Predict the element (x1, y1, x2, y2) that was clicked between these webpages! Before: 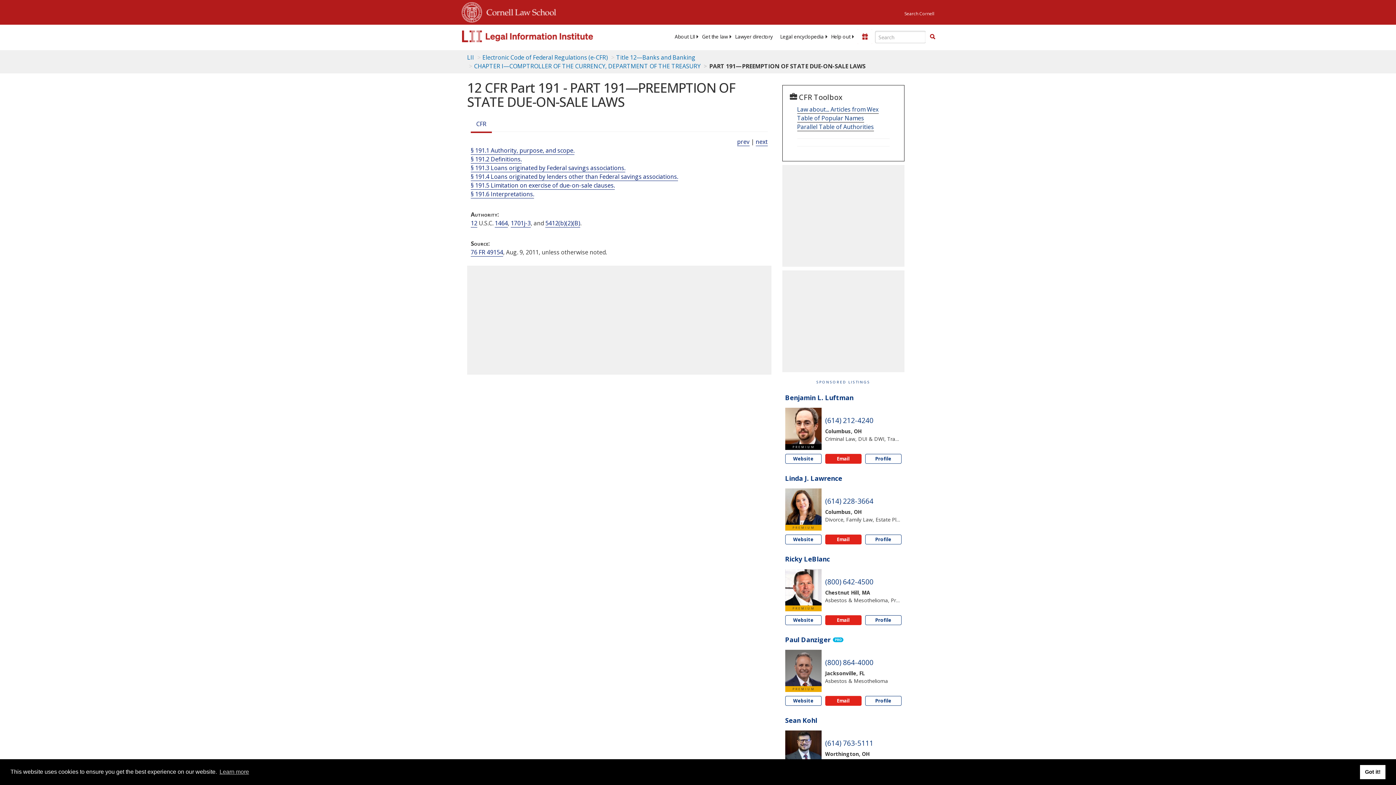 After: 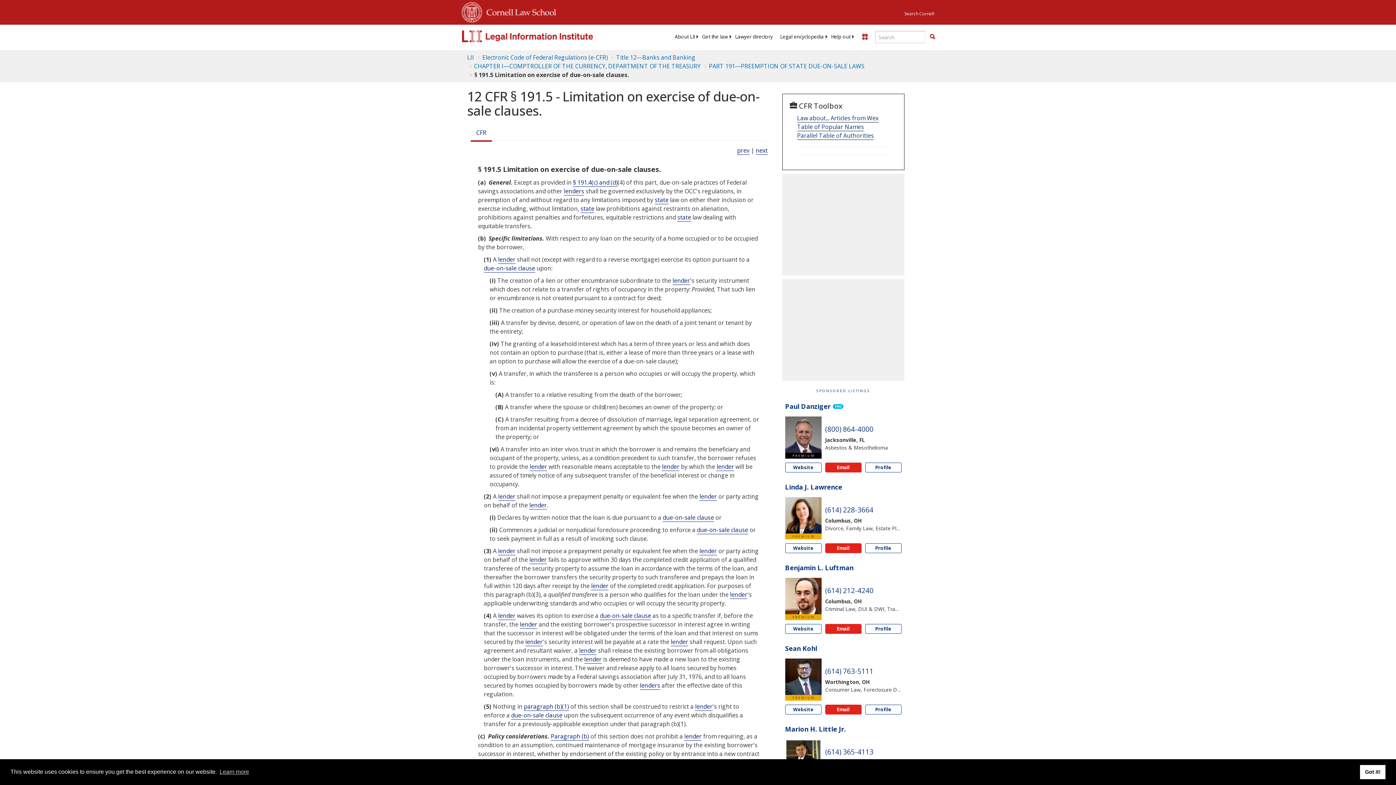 Action: bbox: (470, 181, 614, 189) label: § 191.5 Limitation on exercise of due-on-sale clauses.